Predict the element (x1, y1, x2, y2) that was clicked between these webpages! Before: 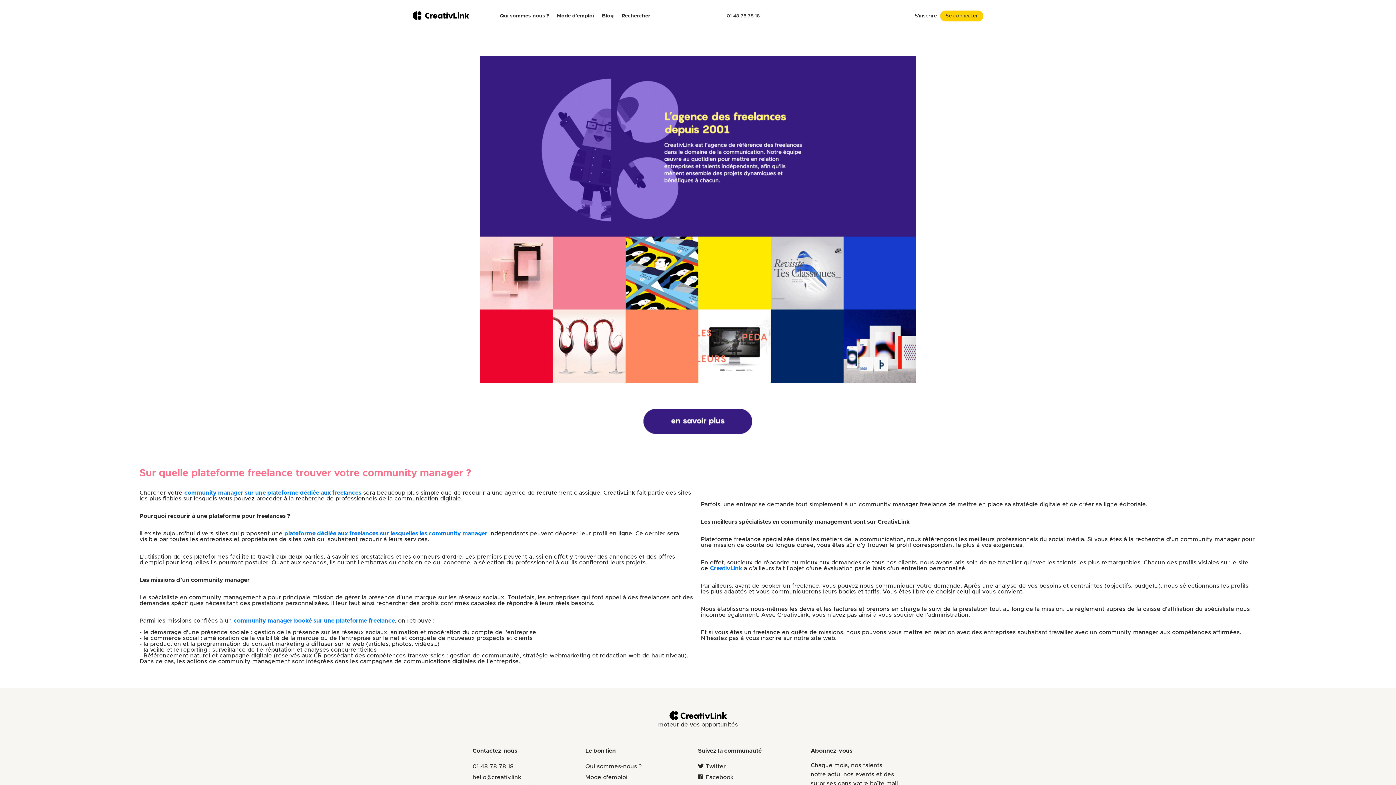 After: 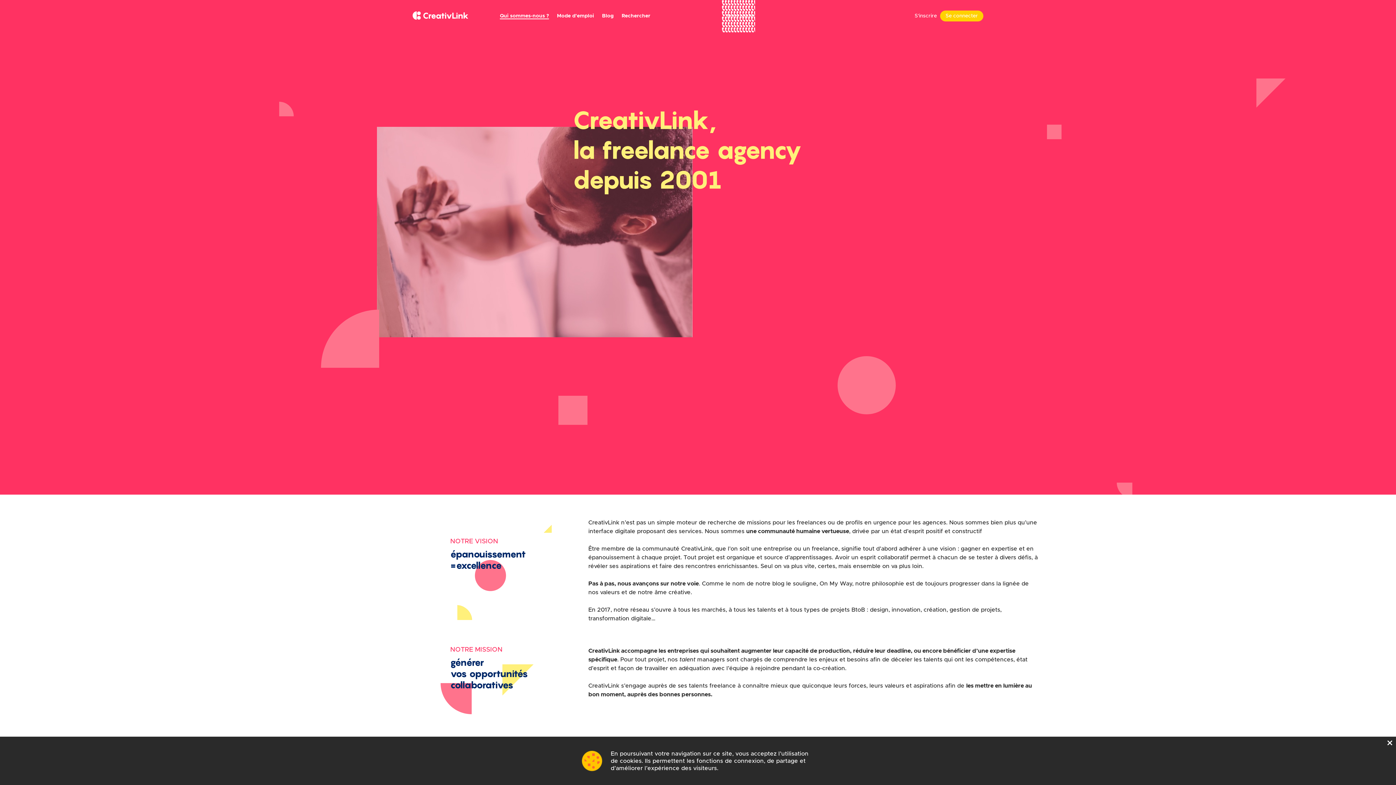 Action: bbox: (500, 13, 549, 18) label: Qui sommes-nous ?